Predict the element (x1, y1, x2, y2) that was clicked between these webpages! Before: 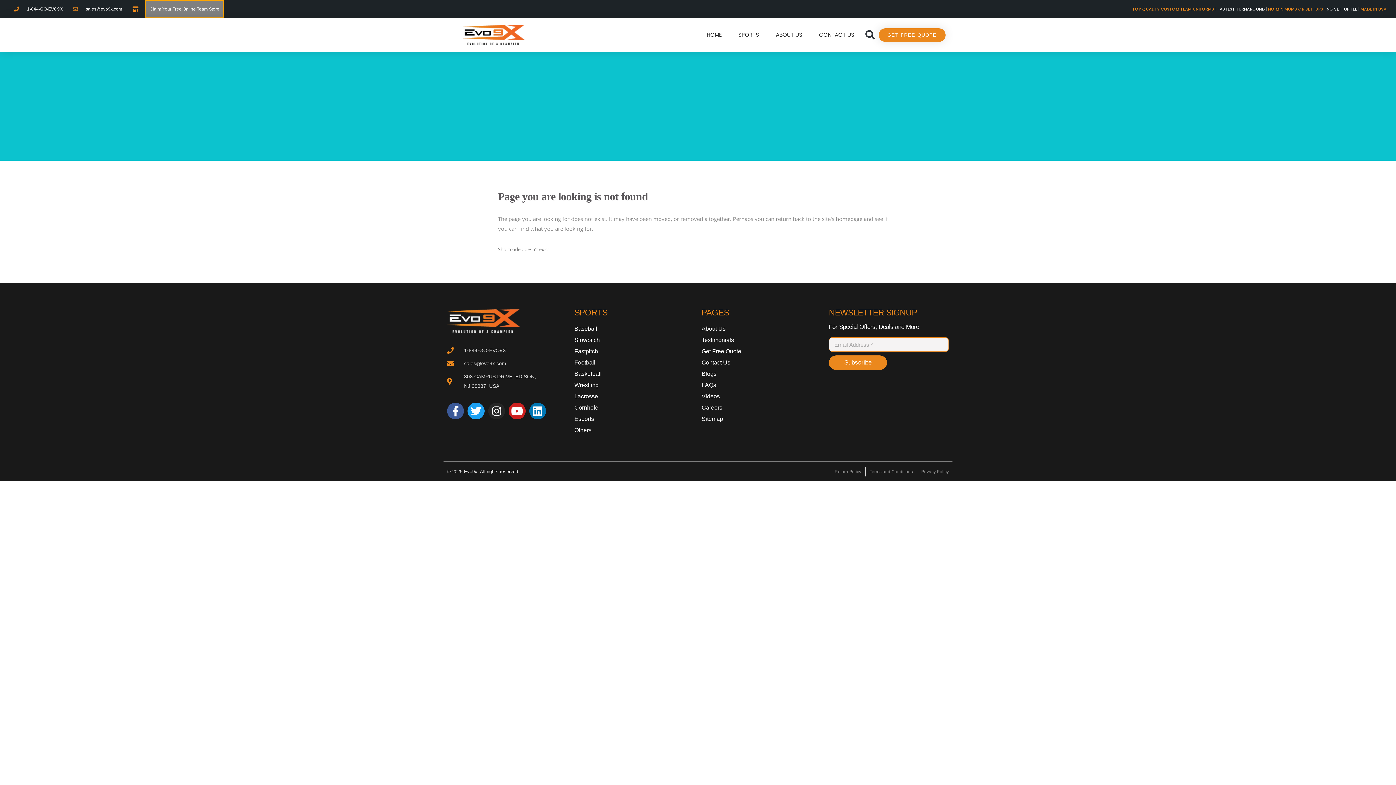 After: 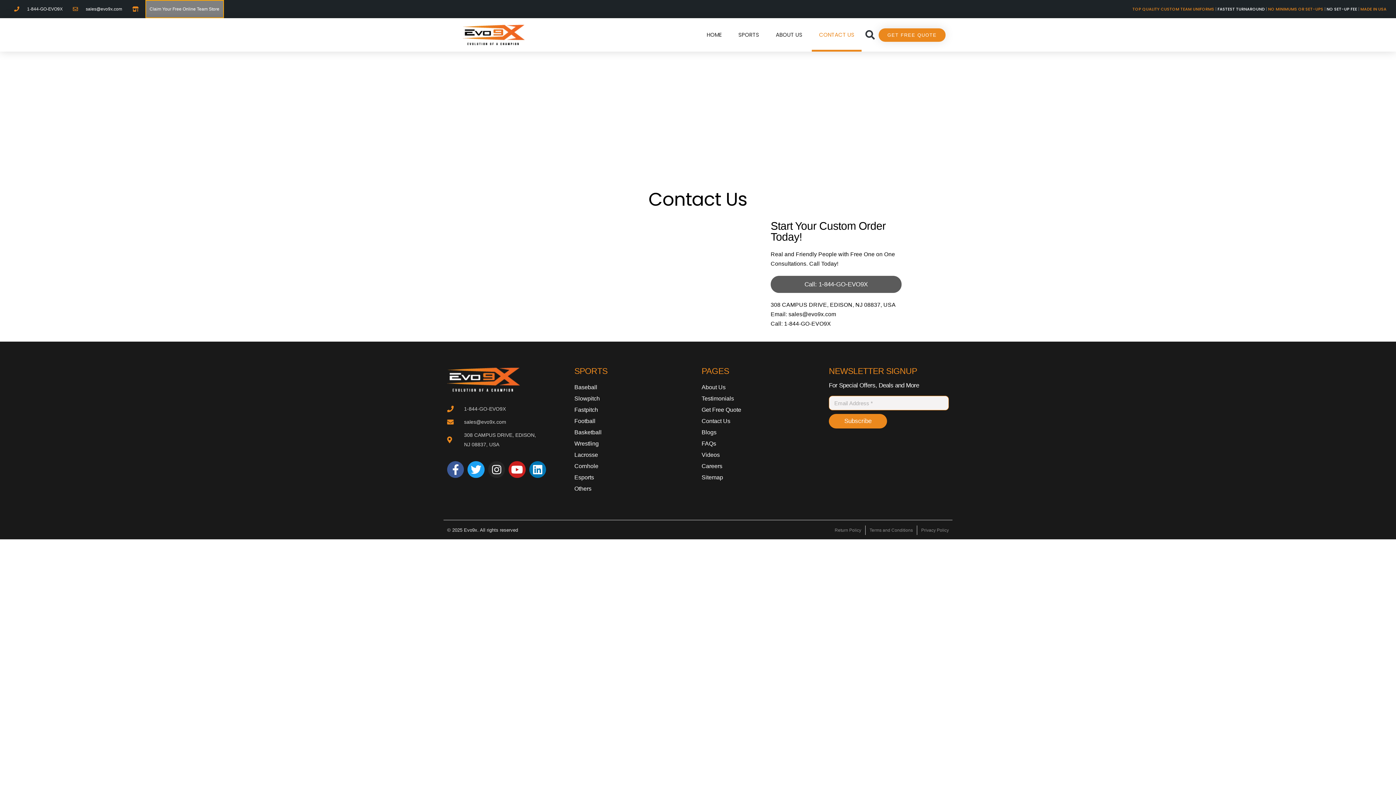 Action: label: Contact Us bbox: (701, 358, 821, 367)